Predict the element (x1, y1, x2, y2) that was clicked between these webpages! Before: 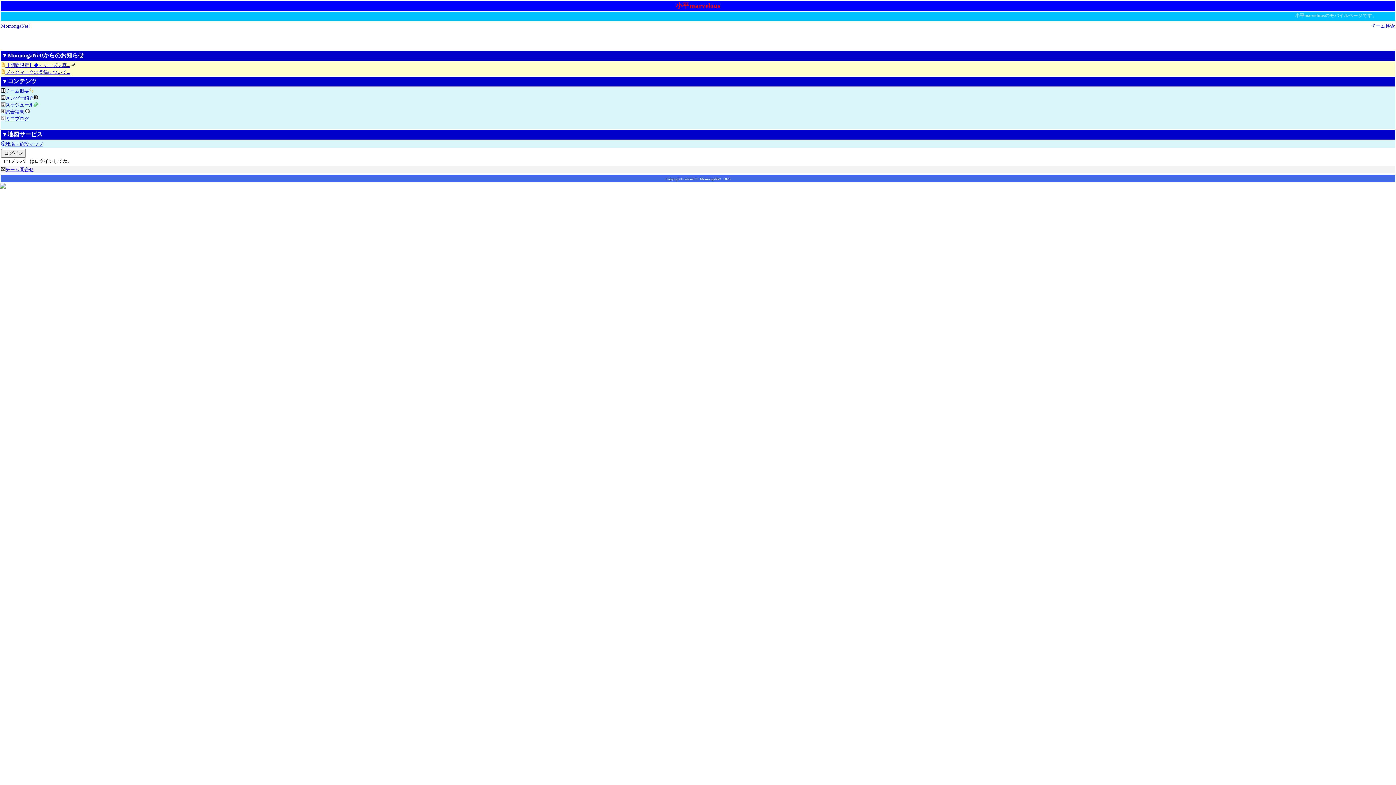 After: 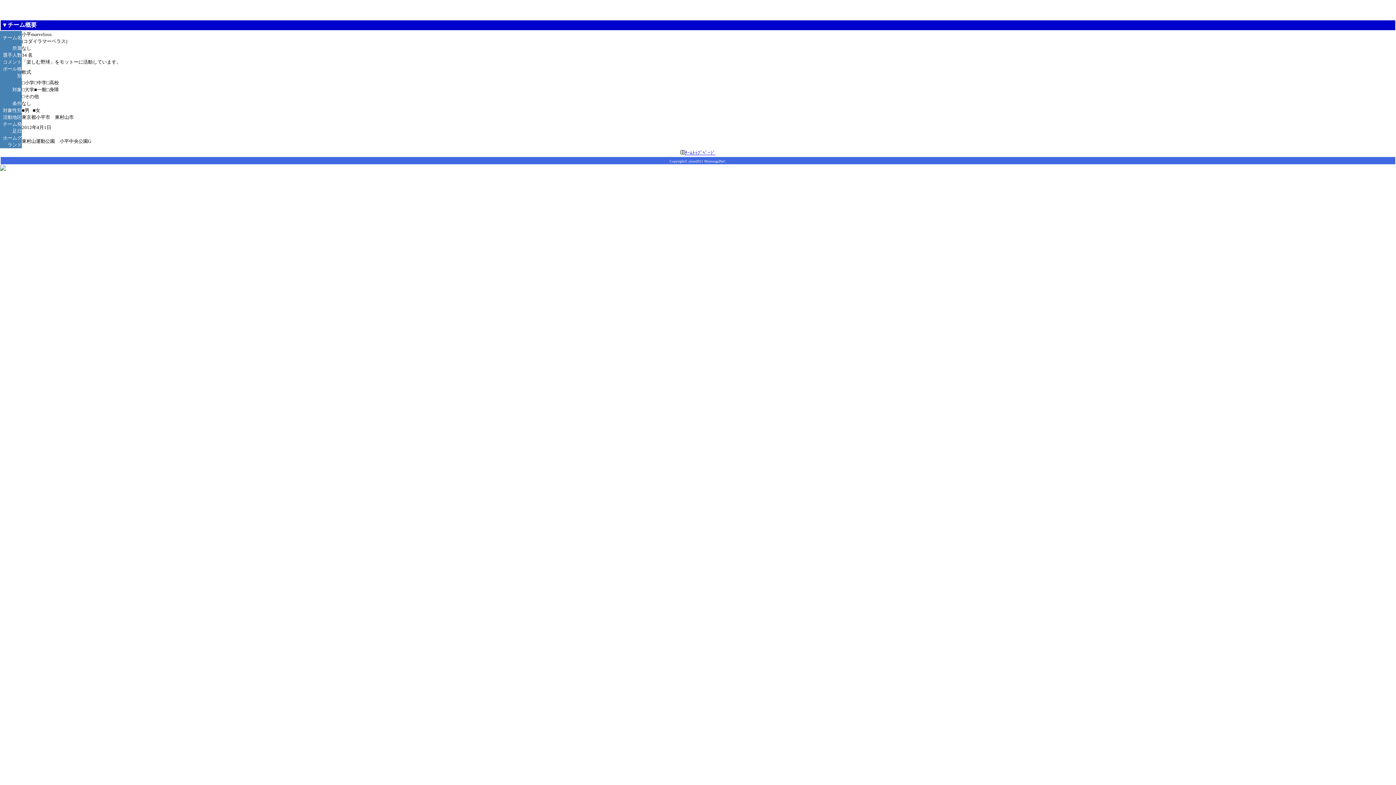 Action: bbox: (5, 88, 29, 93) label: チーム概要